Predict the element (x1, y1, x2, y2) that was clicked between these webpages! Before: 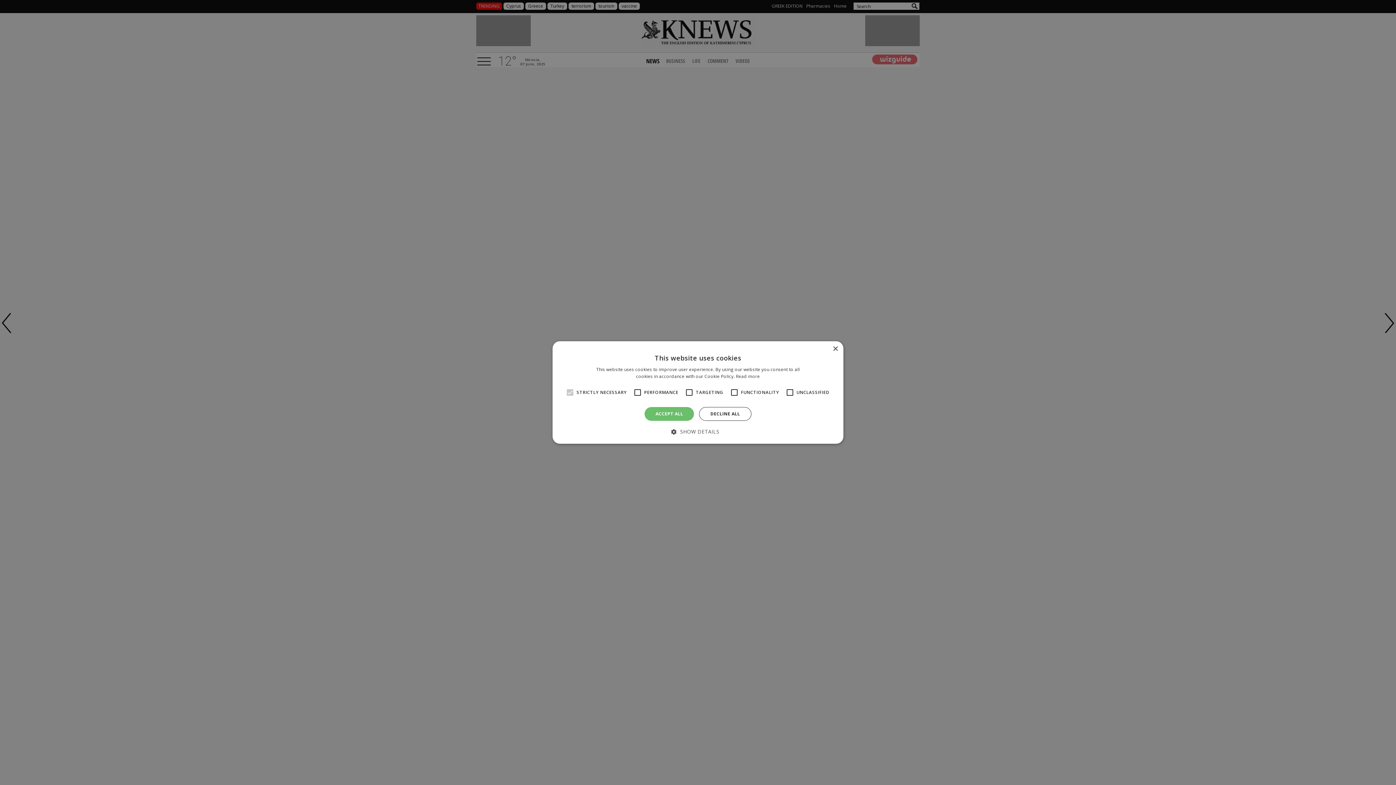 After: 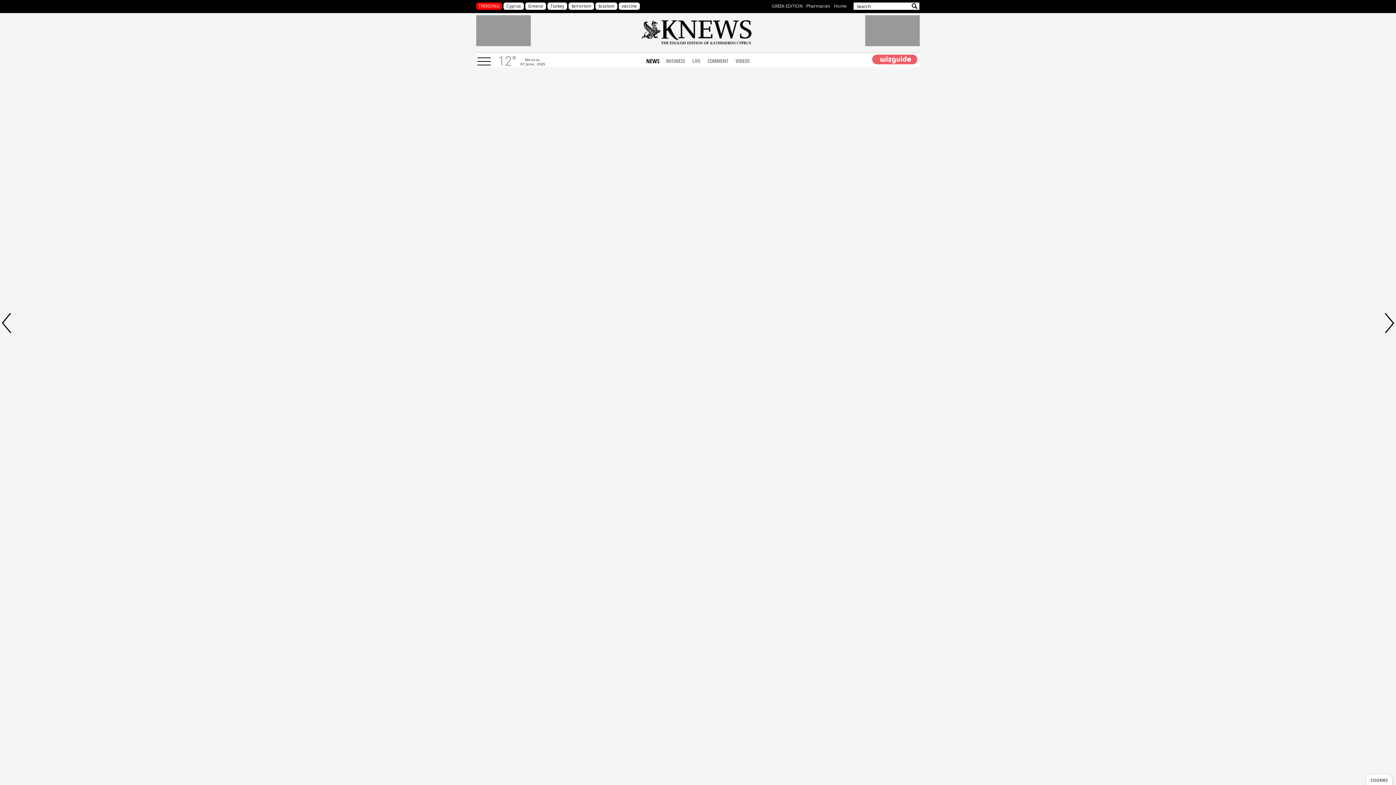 Action: bbox: (644, 407, 694, 421) label: ACCEPT ALL